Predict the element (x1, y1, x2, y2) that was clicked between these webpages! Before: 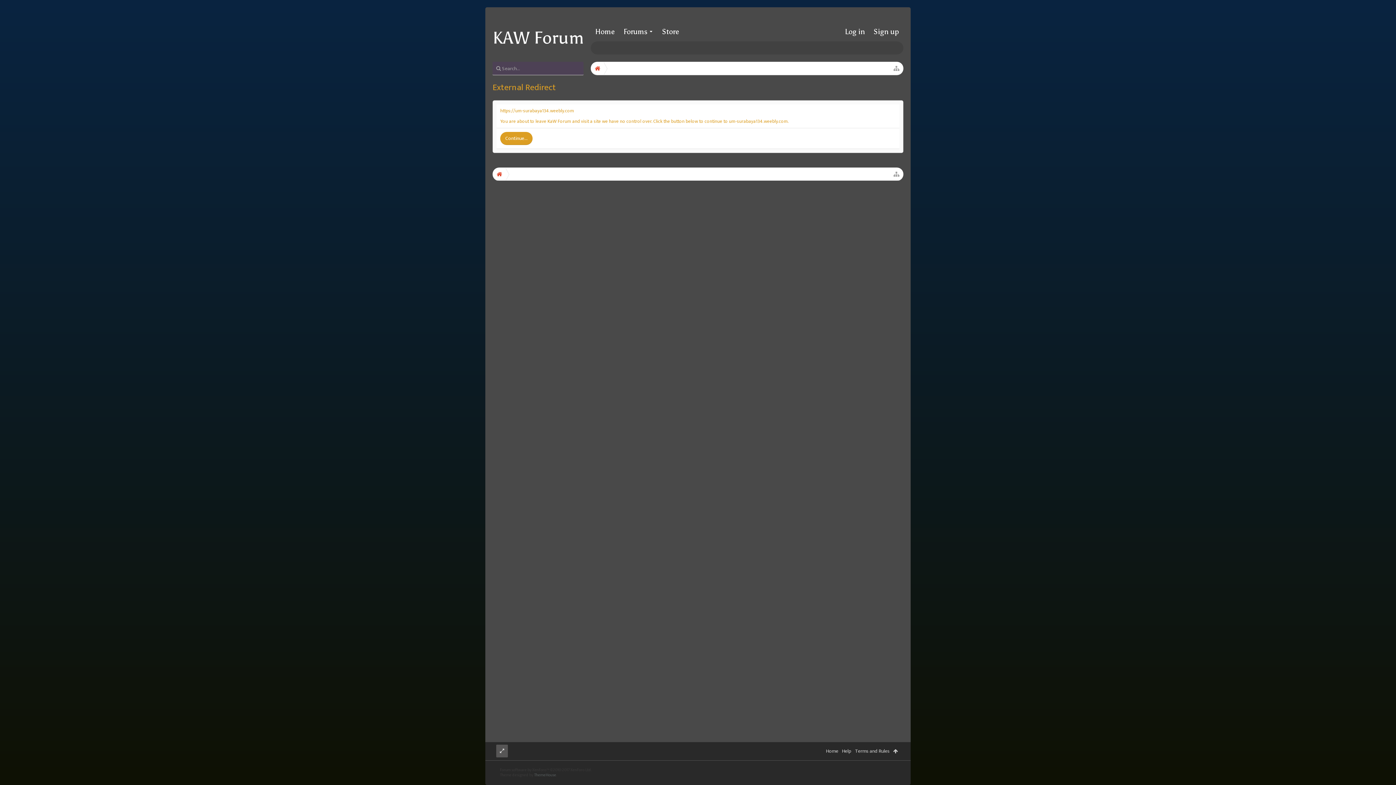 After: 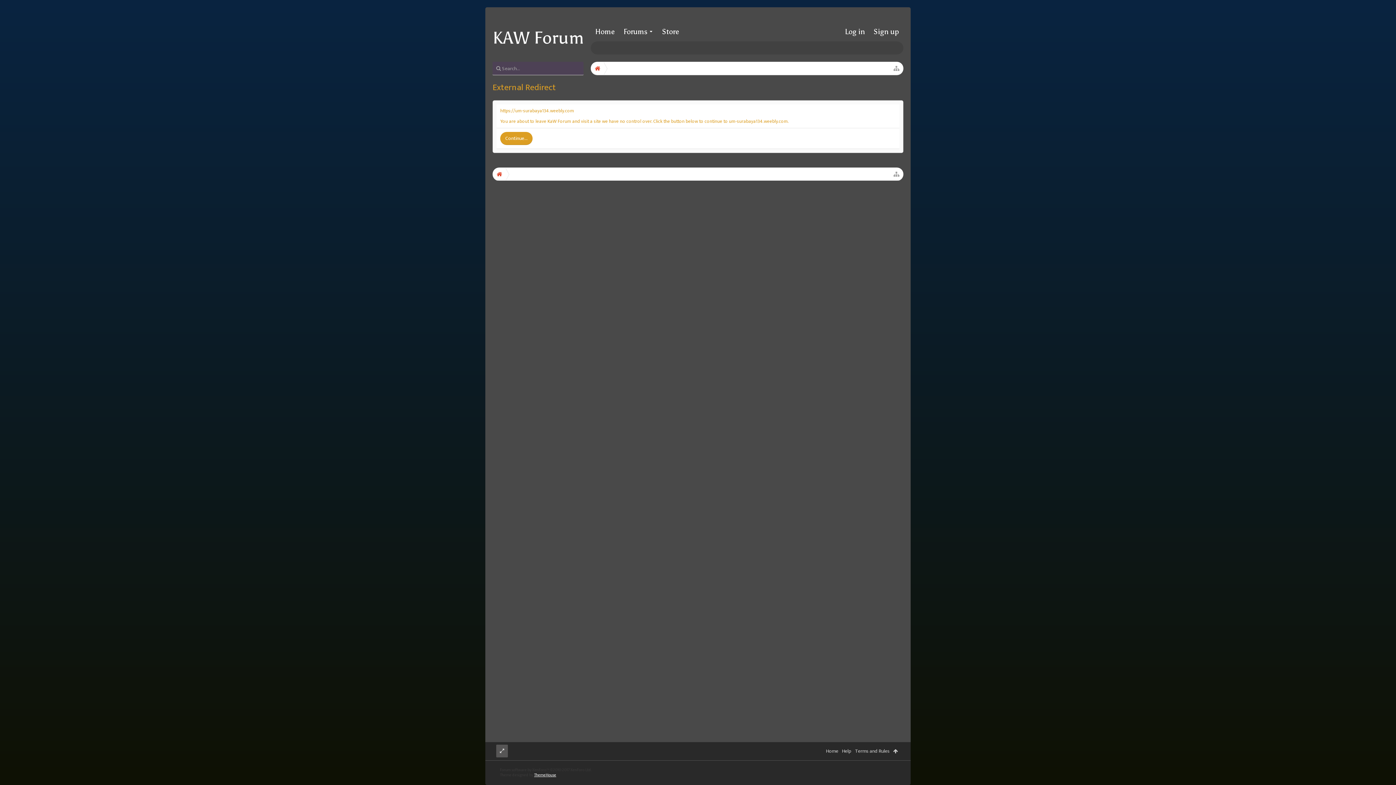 Action: label: ThemeHouse bbox: (534, 772, 556, 778)